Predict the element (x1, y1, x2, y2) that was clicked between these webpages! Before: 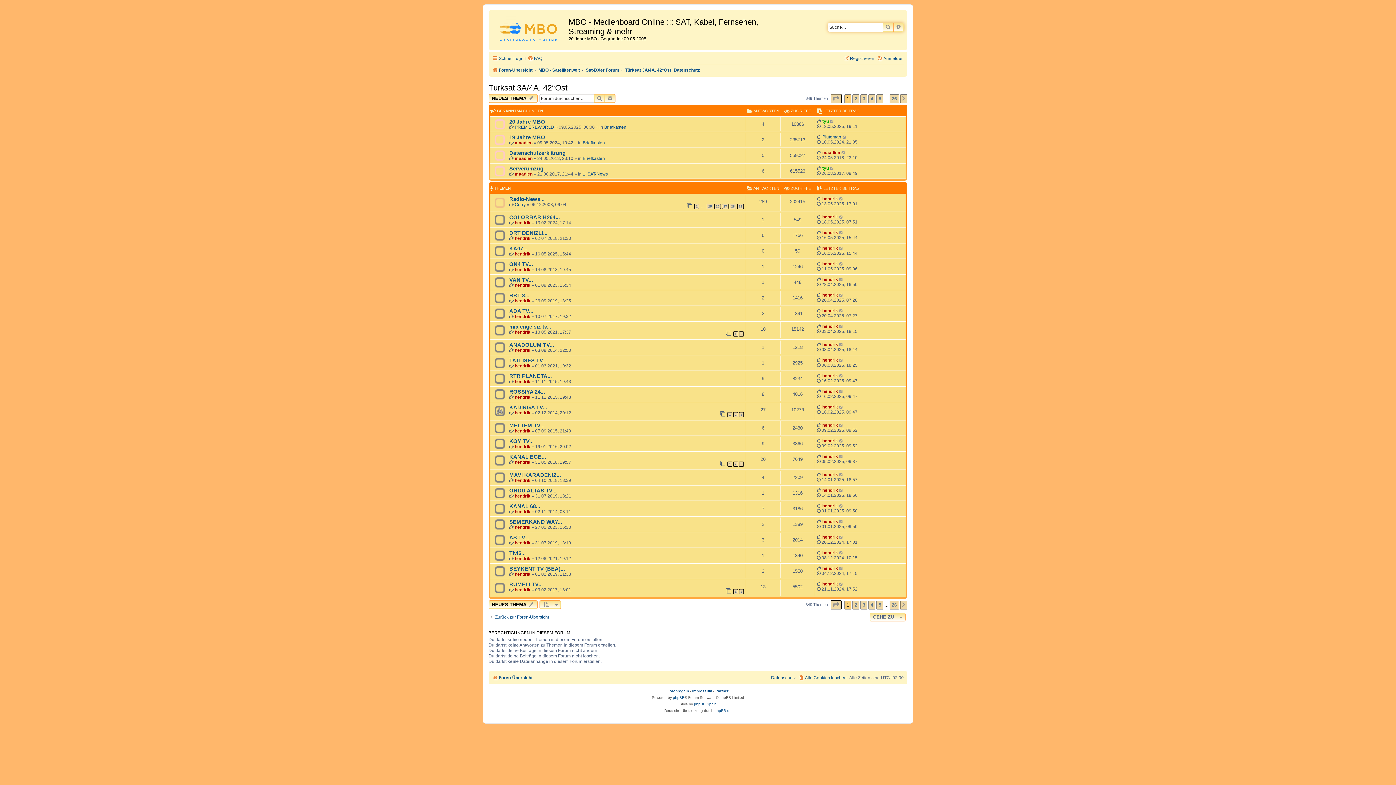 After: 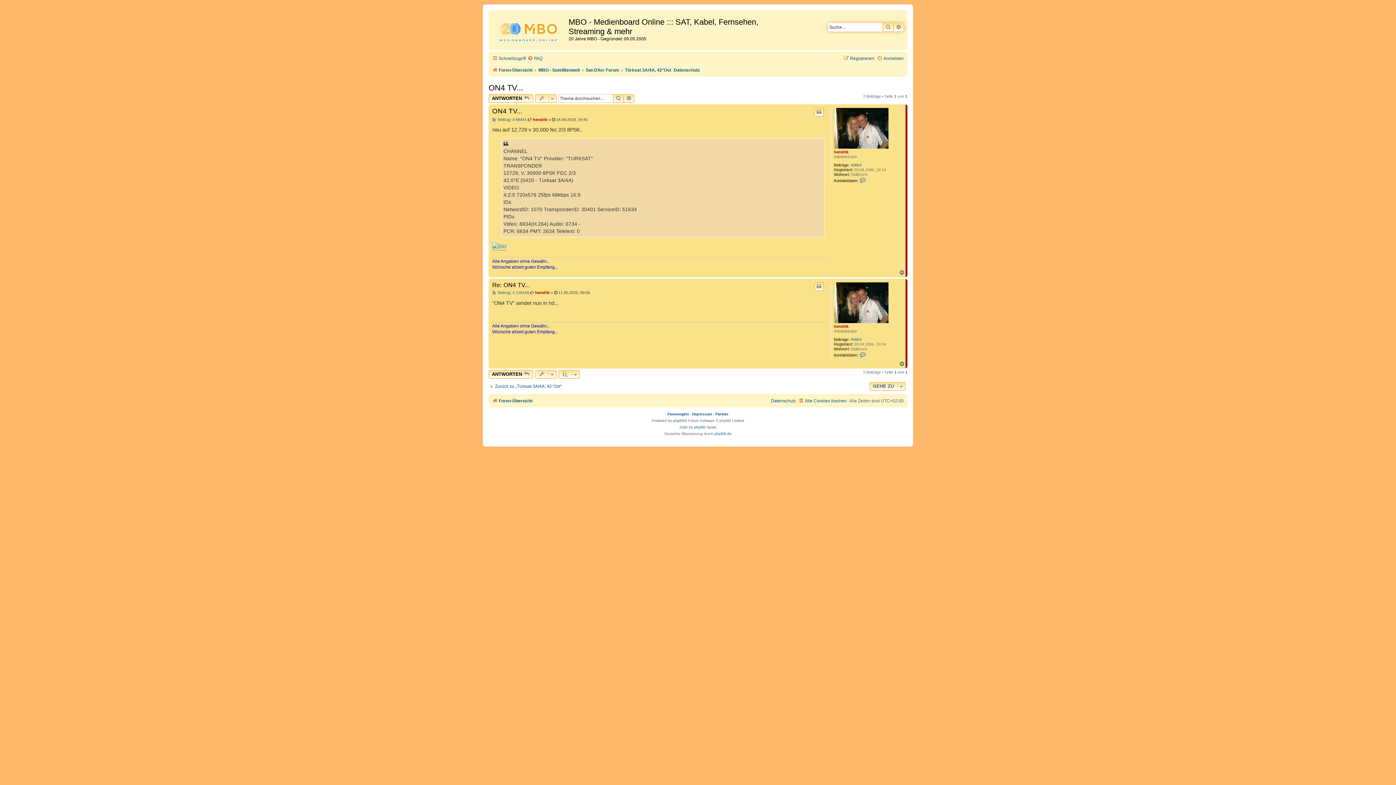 Action: label: ON4 TV... bbox: (509, 261, 533, 267)